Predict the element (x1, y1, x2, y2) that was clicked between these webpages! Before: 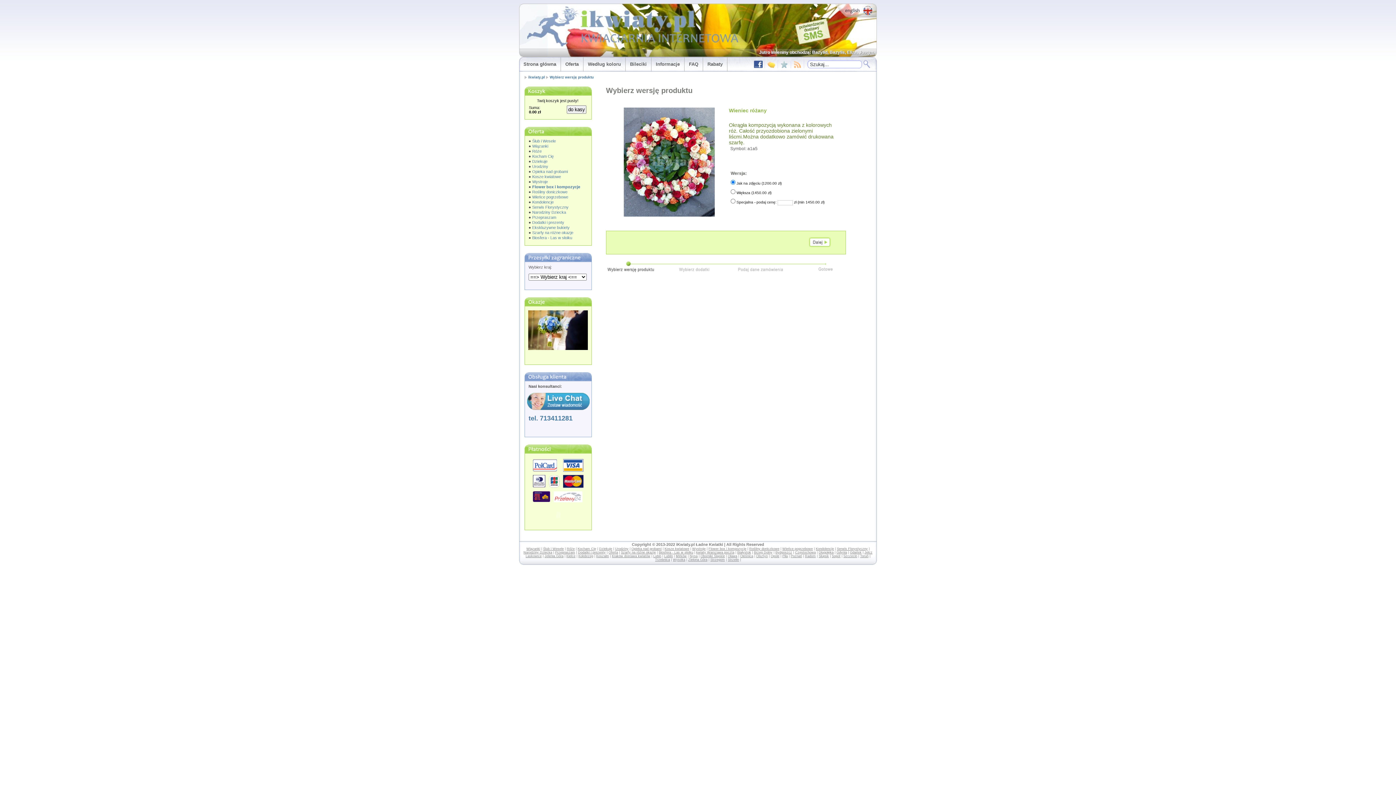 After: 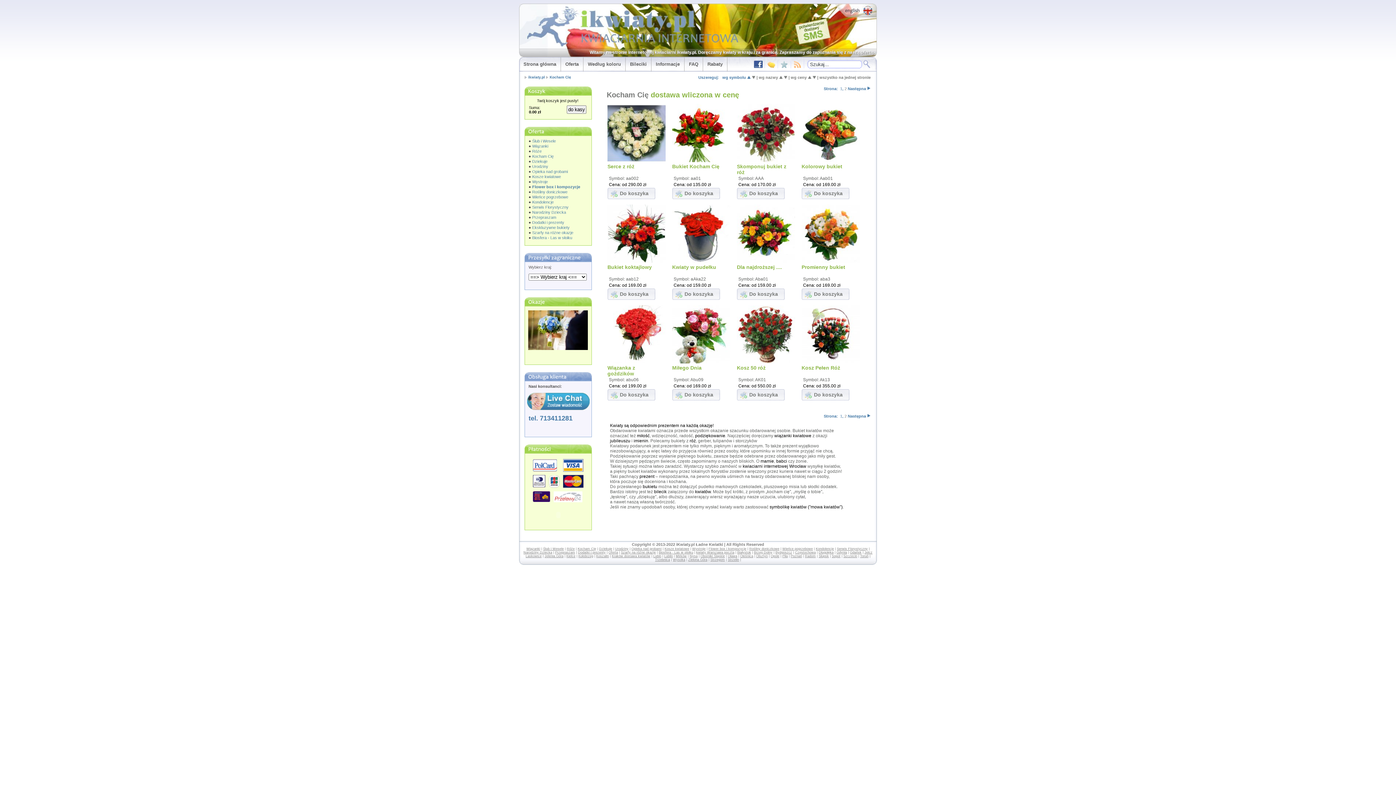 Action: label: Kocham Cię bbox: (577, 547, 596, 551)